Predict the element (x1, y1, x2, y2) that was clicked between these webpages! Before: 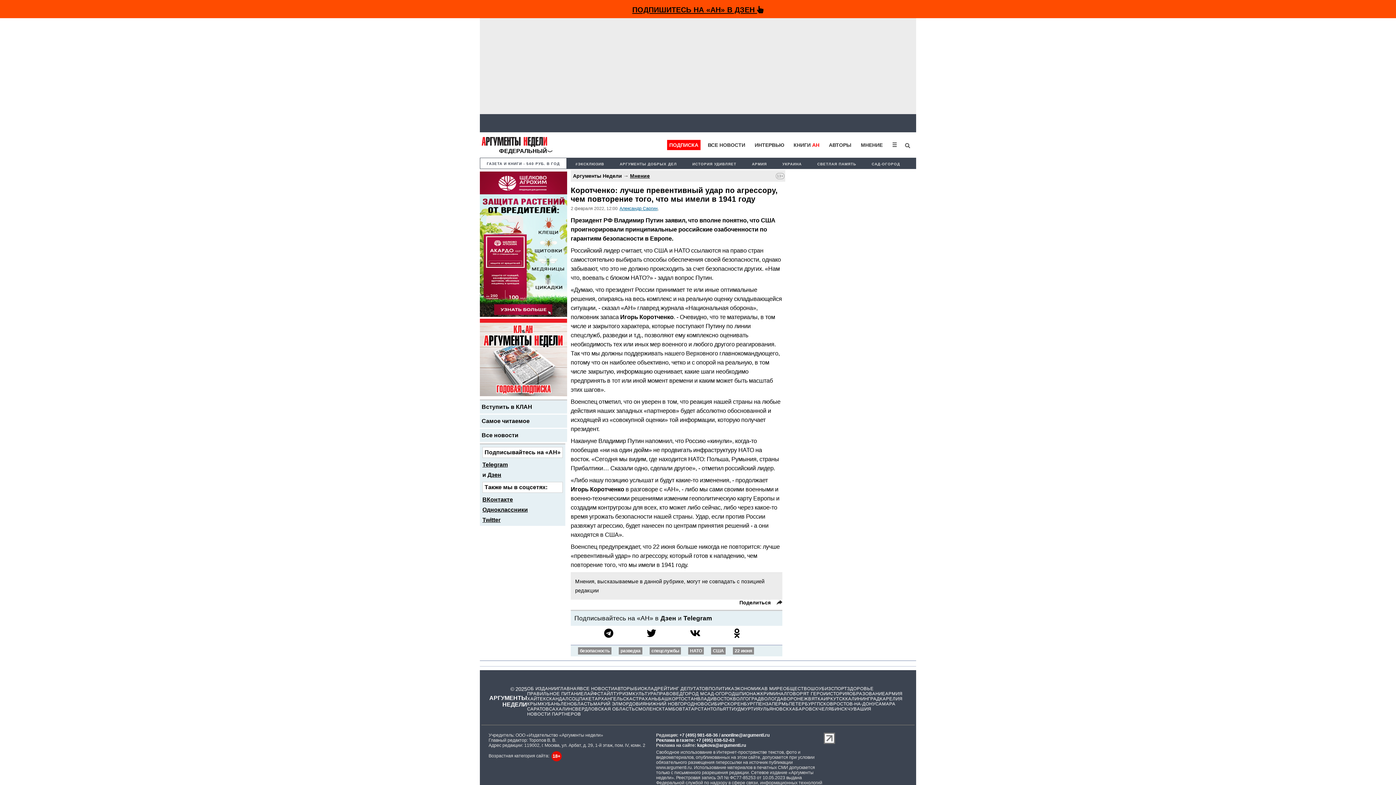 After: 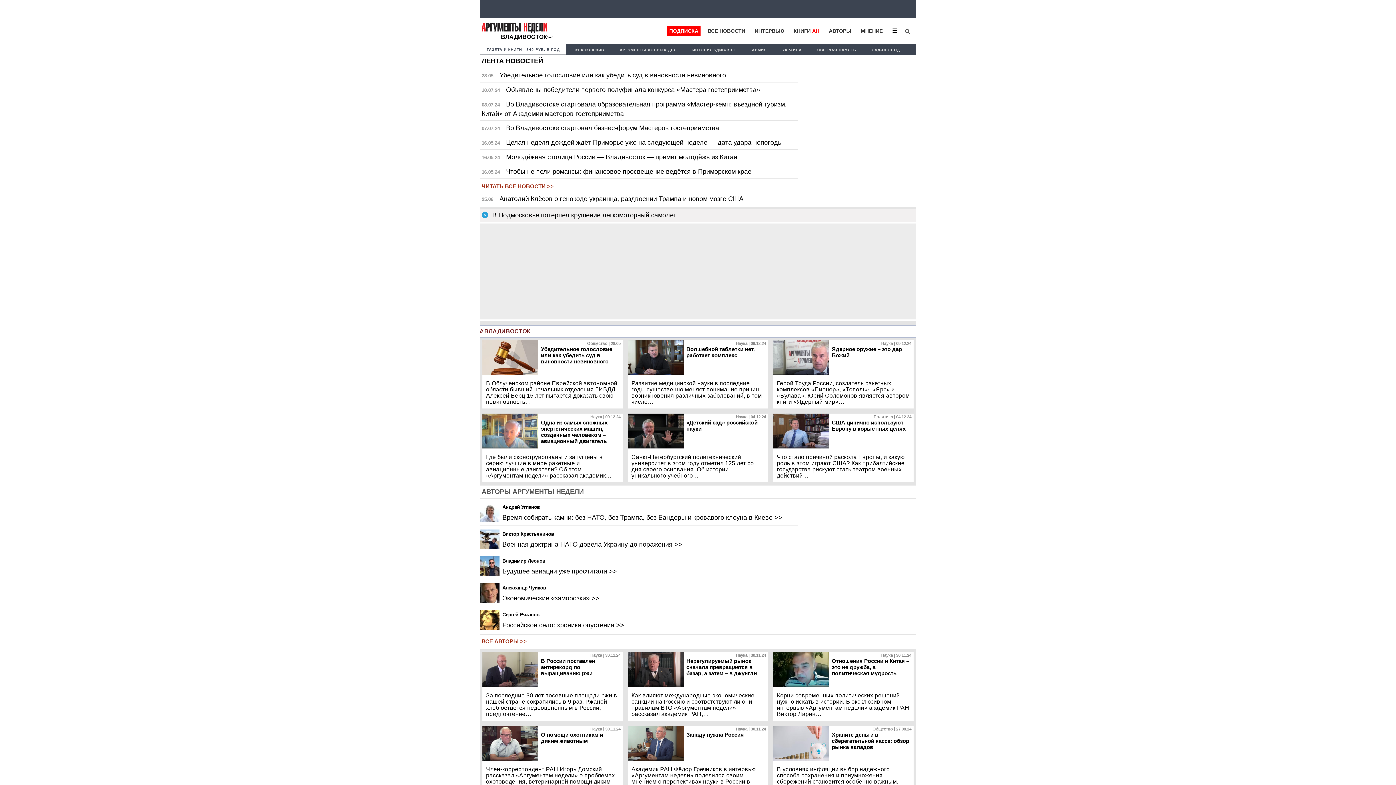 Action: bbox: (697, 696, 733, 701) label: ВЛАДИВОСТОК